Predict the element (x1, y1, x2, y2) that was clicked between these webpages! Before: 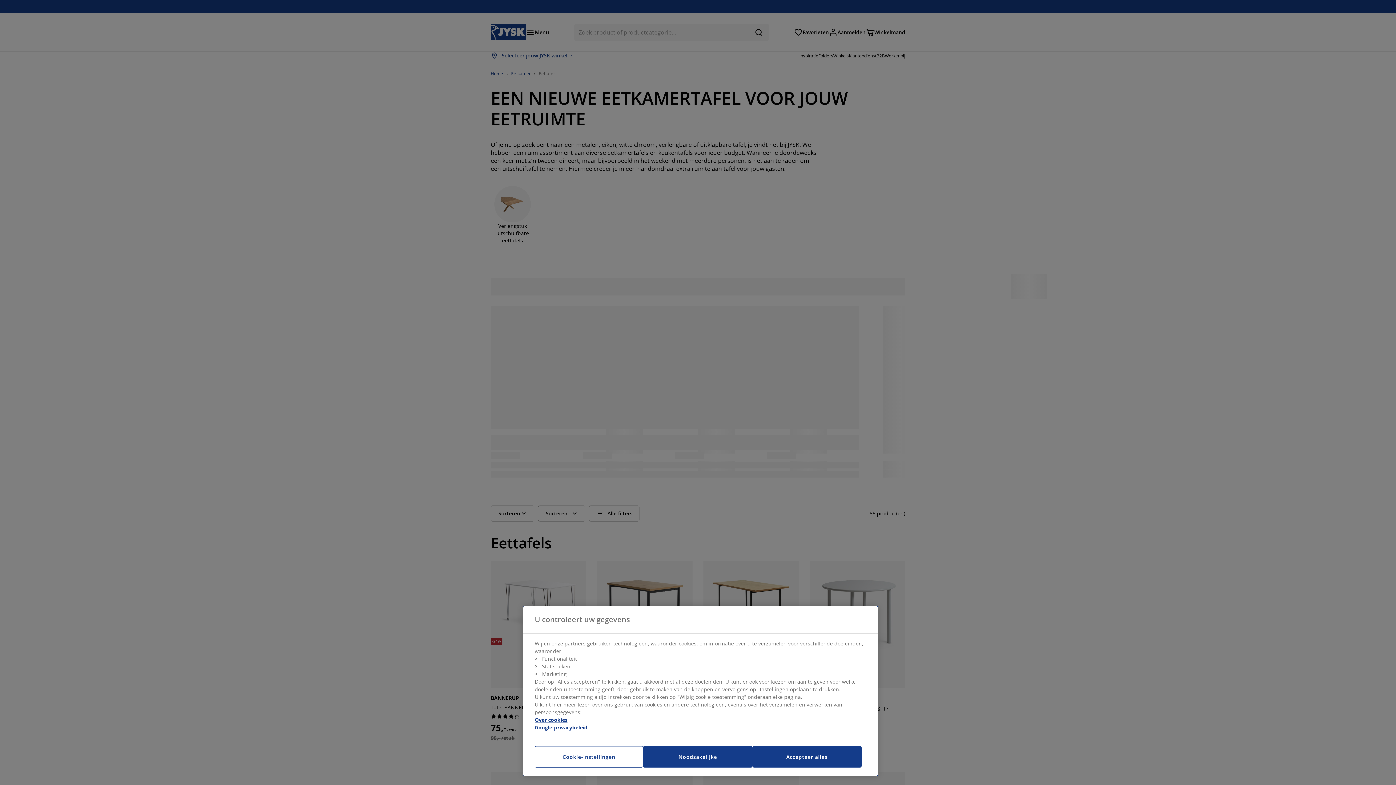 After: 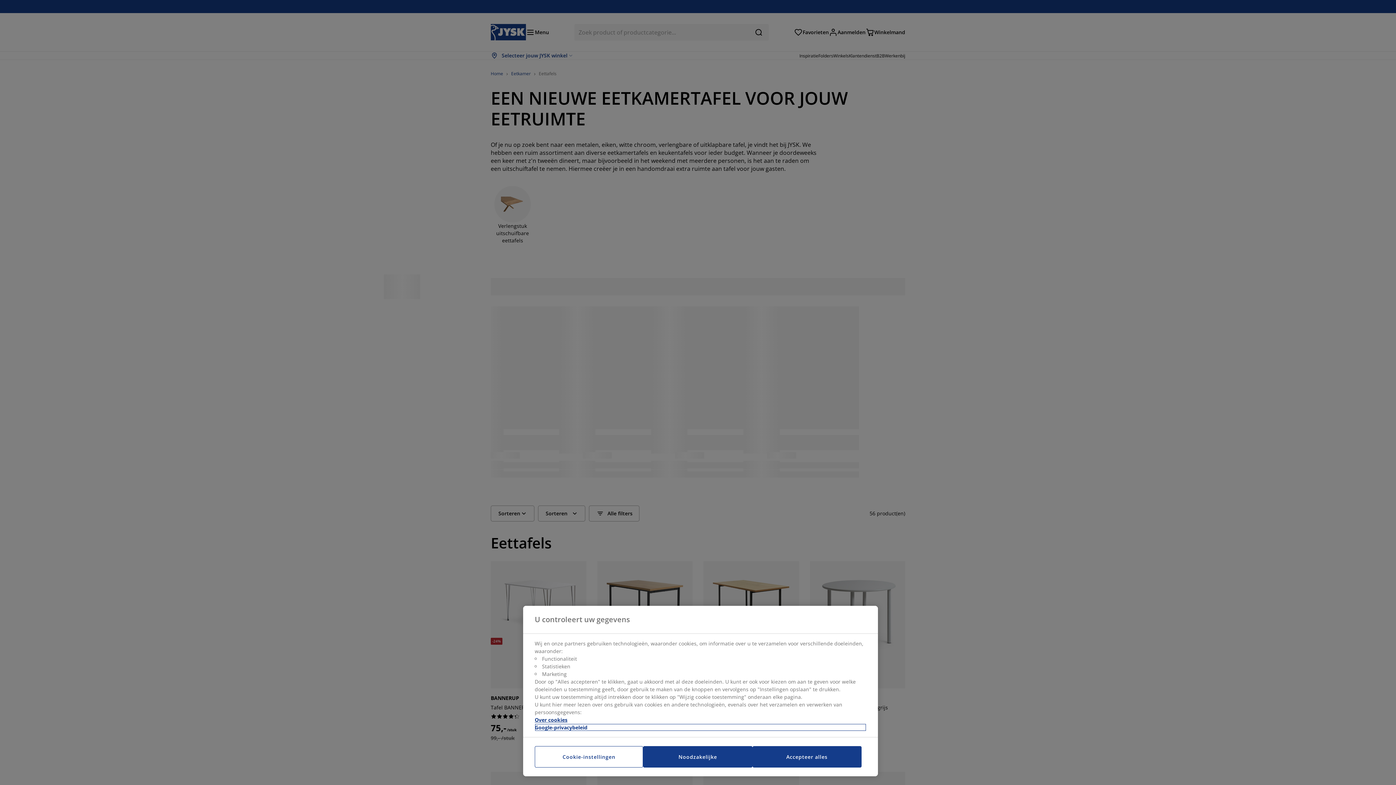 Action: bbox: (534, 724, 866, 731) label: Juridische informatie, opent in een nieuw tabblad